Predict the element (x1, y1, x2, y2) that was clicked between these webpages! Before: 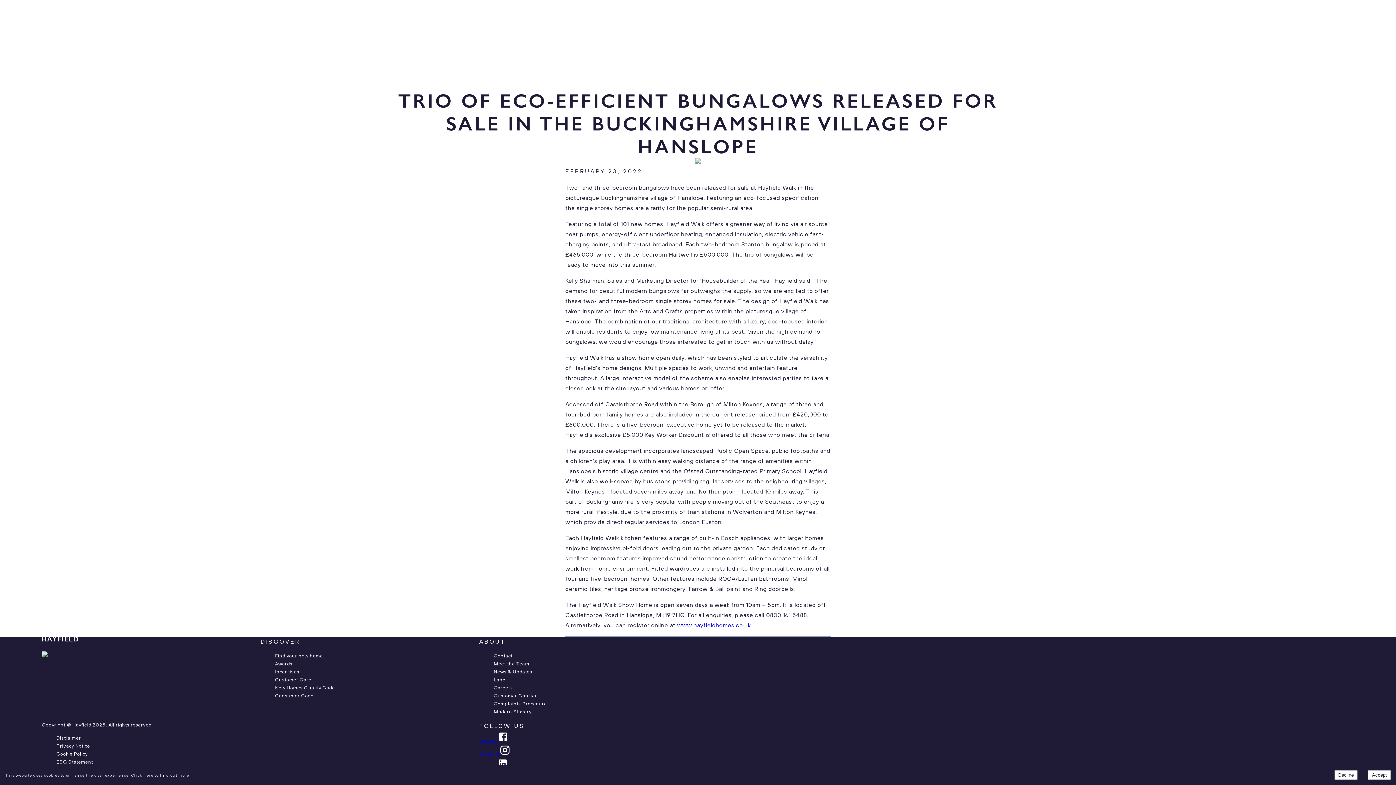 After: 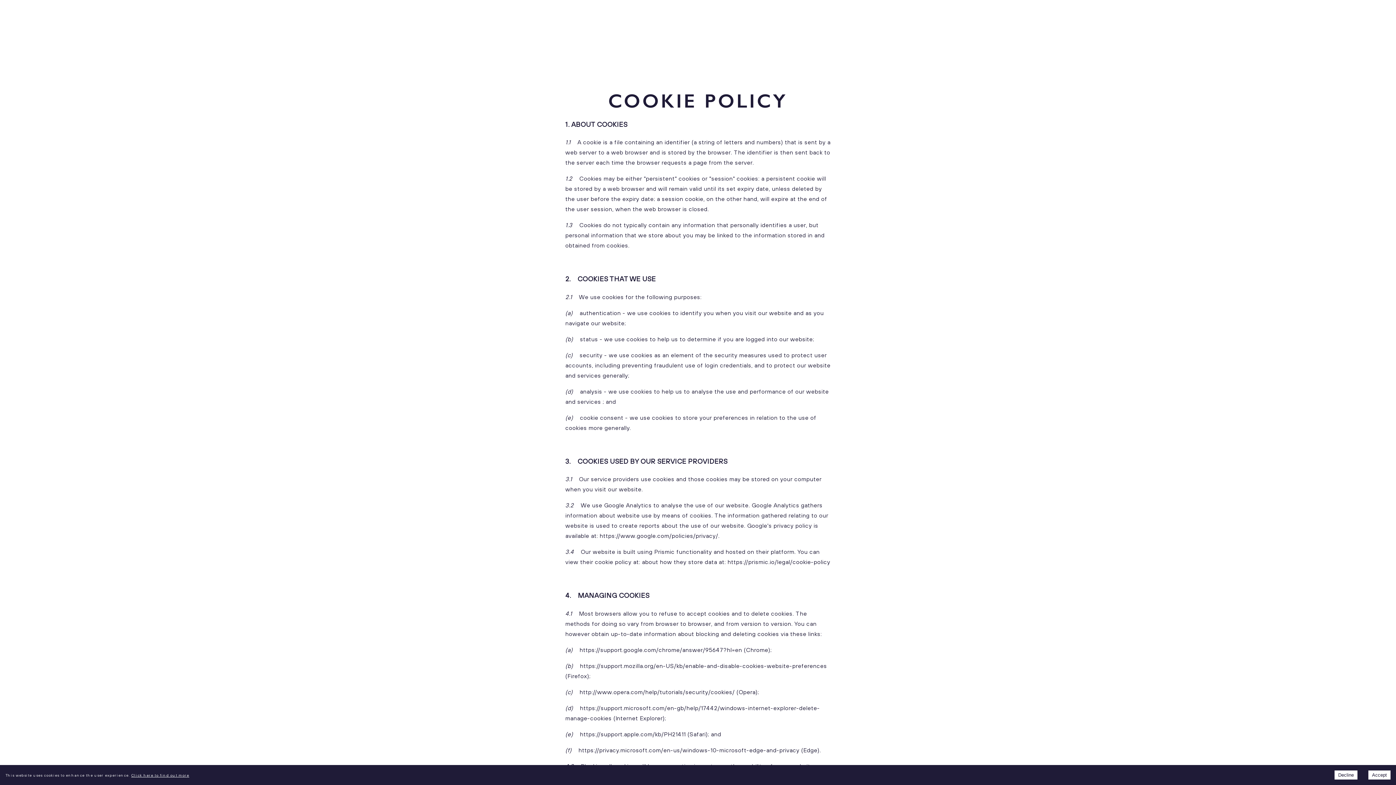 Action: bbox: (131, 773, 189, 778) label: Click here to find out more